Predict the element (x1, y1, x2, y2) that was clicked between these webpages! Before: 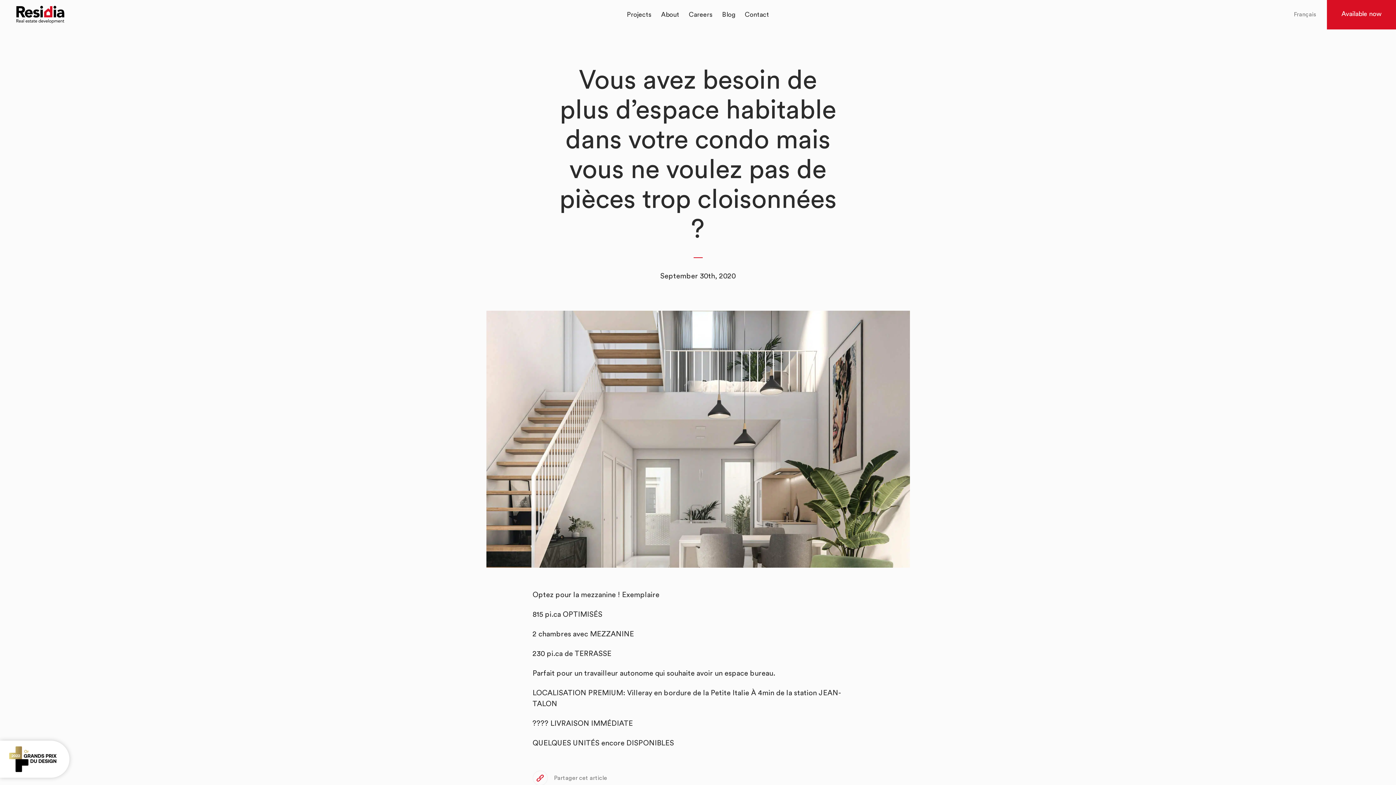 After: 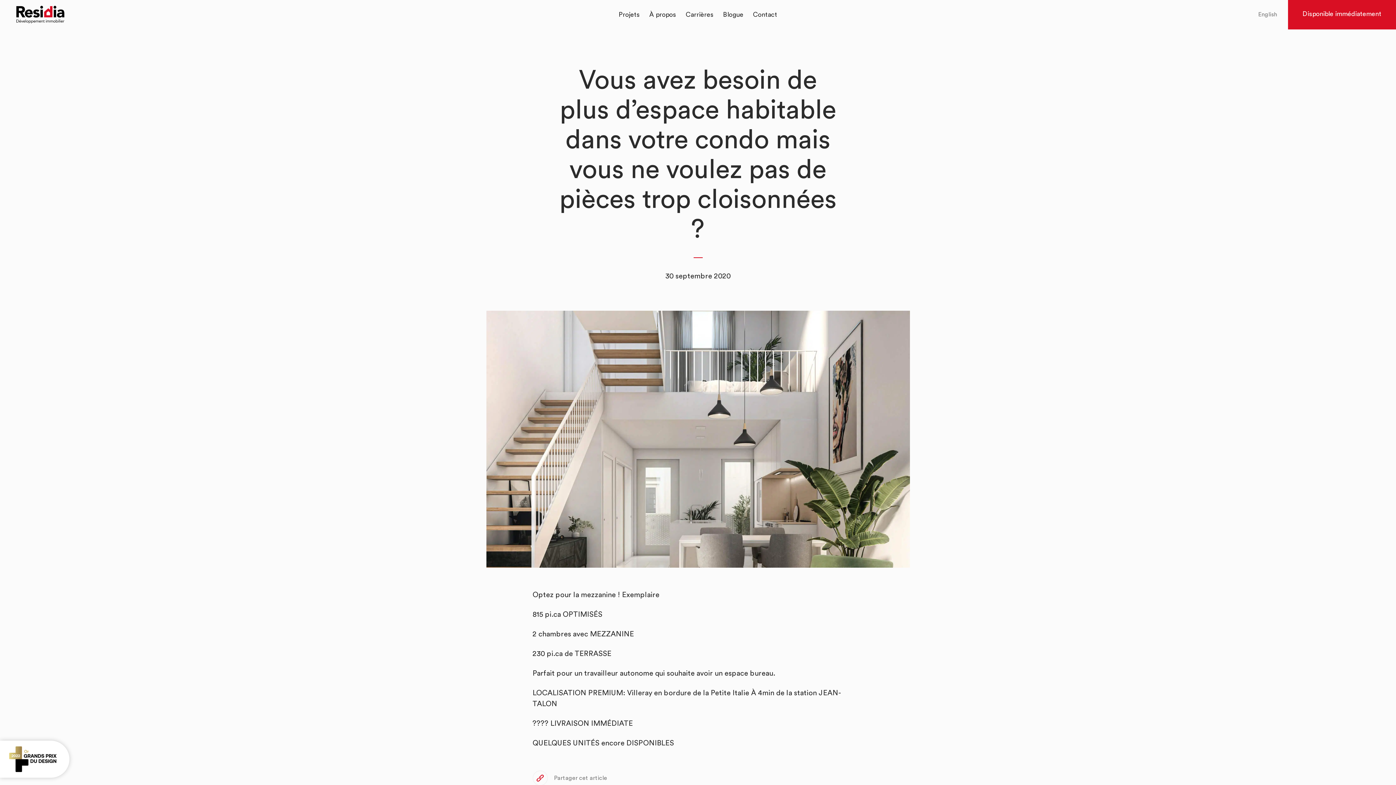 Action: bbox: (1294, 0, 1316, 29) label: Français